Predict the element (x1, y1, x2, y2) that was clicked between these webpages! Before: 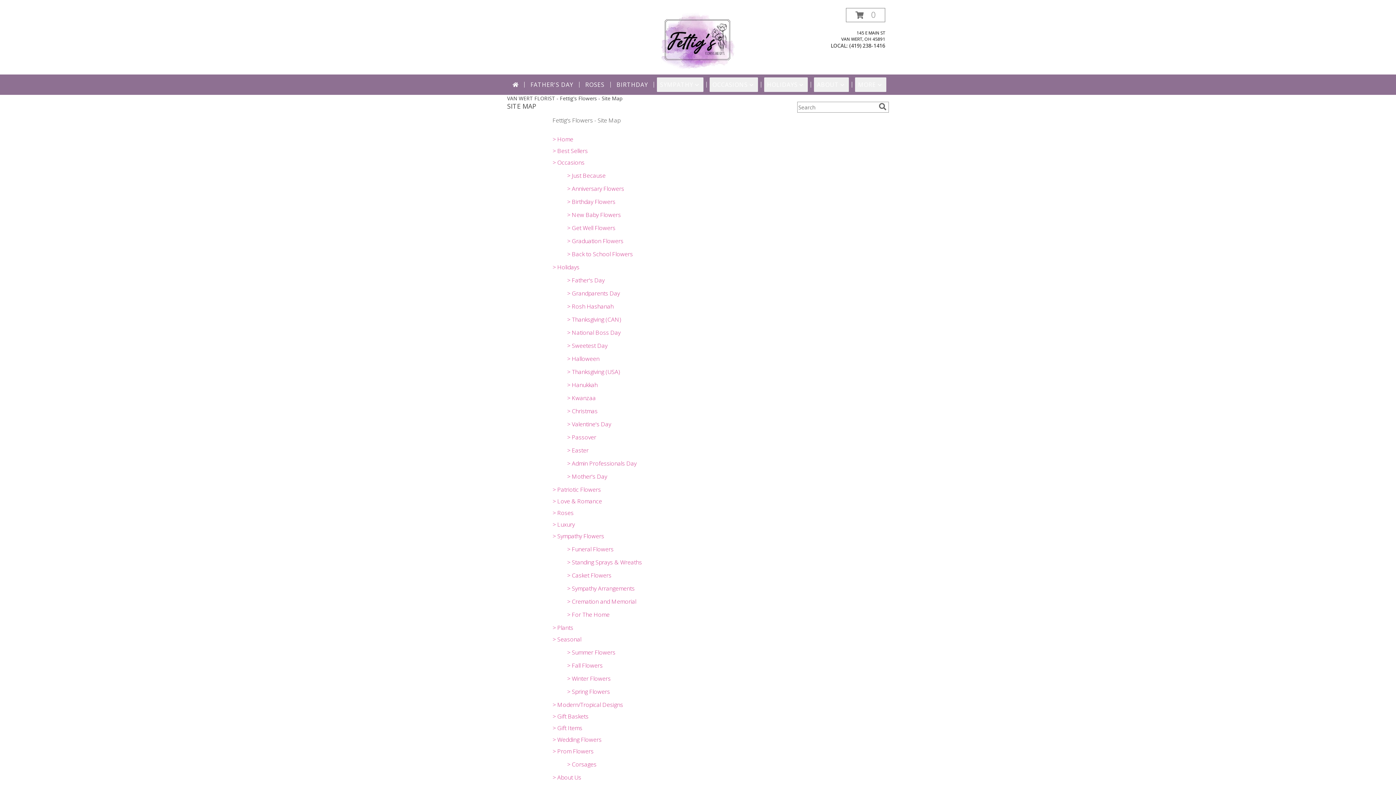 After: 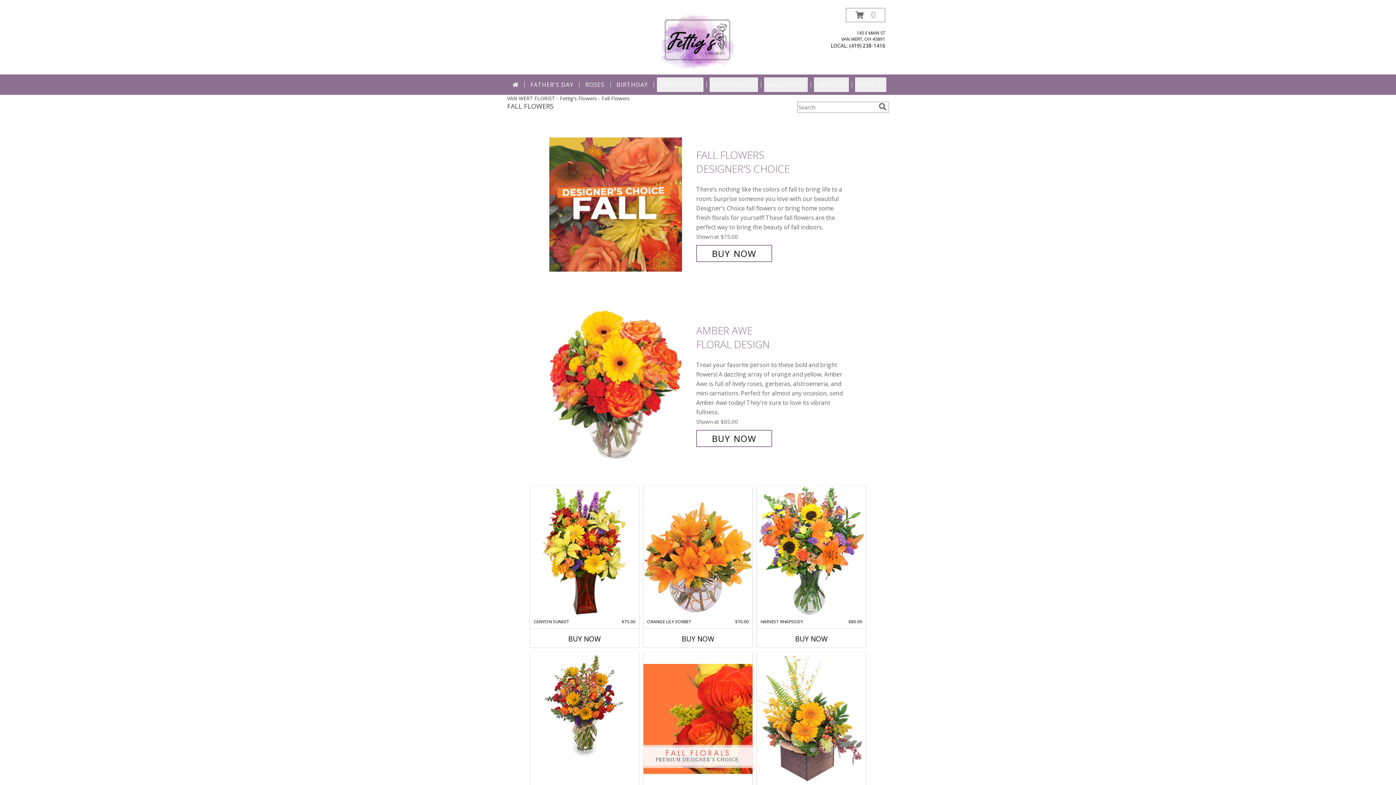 Action: label: > Fall Flowers bbox: (567, 661, 602, 669)